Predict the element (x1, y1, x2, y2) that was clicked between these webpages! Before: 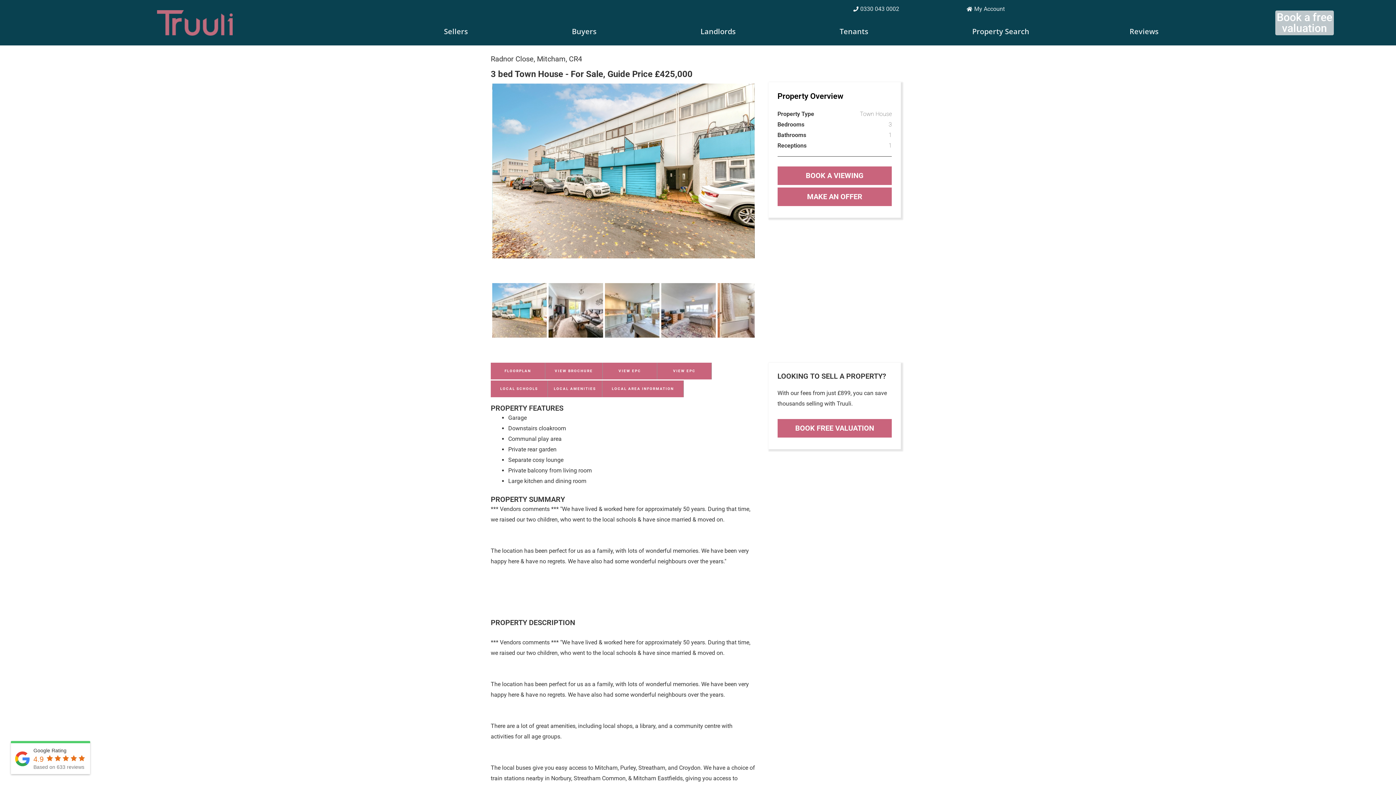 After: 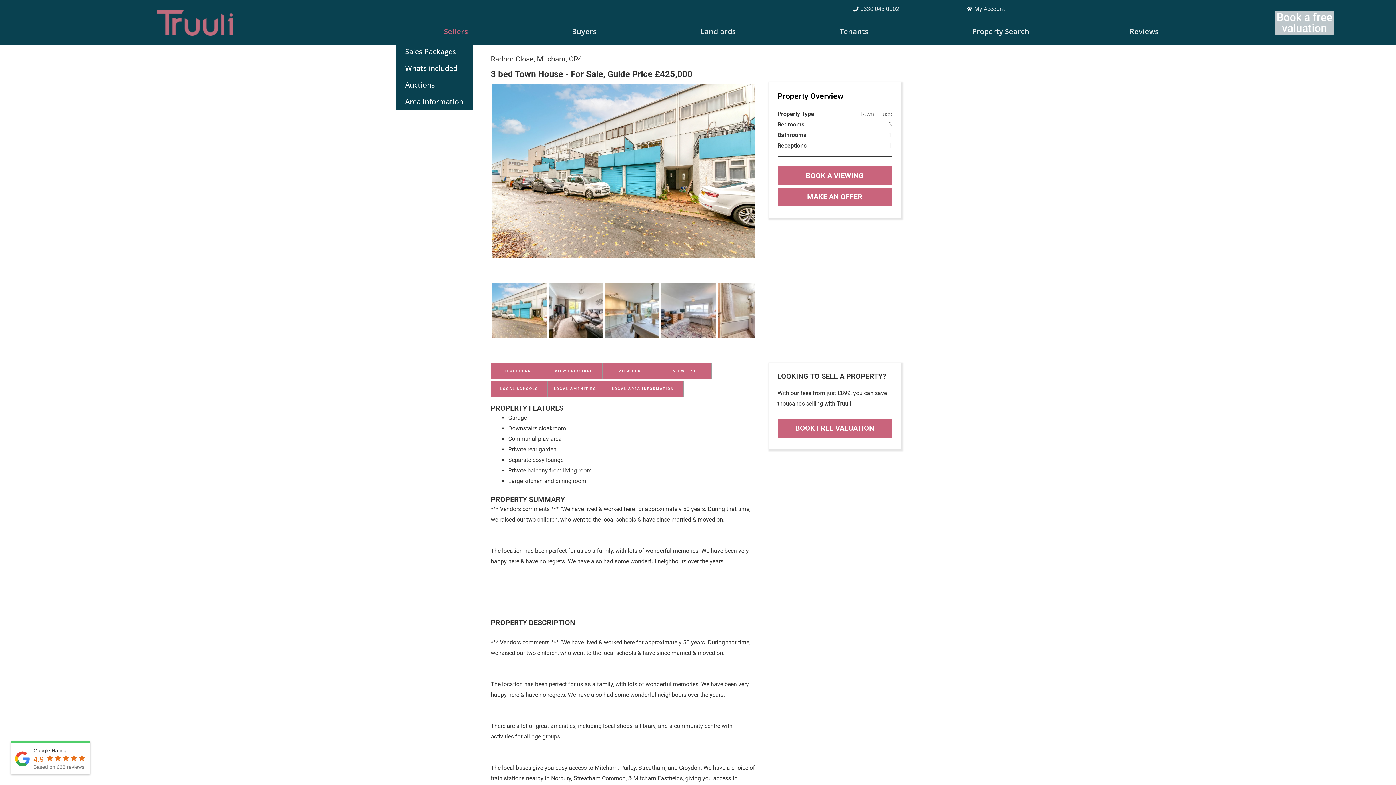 Action: label: Sellers bbox: (395, 24, 520, 39)